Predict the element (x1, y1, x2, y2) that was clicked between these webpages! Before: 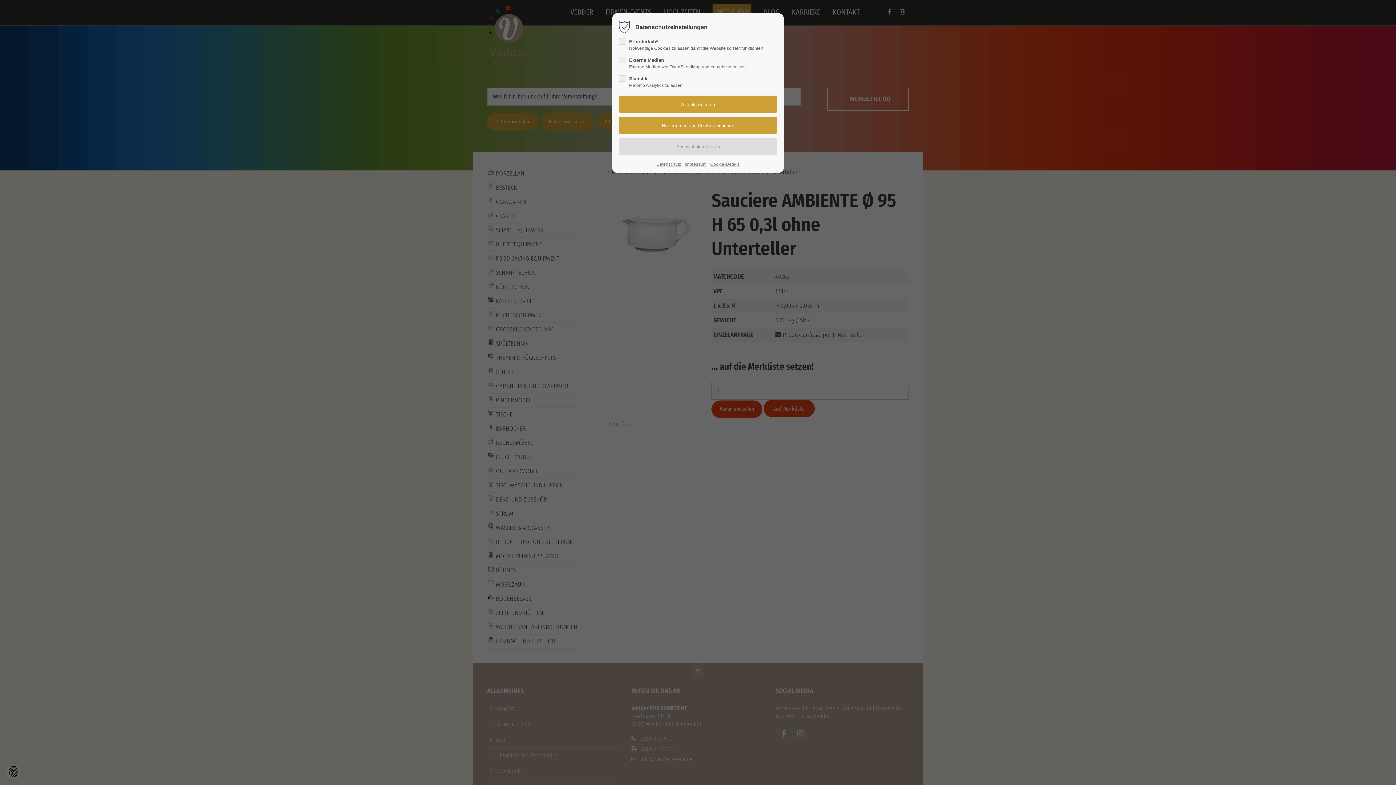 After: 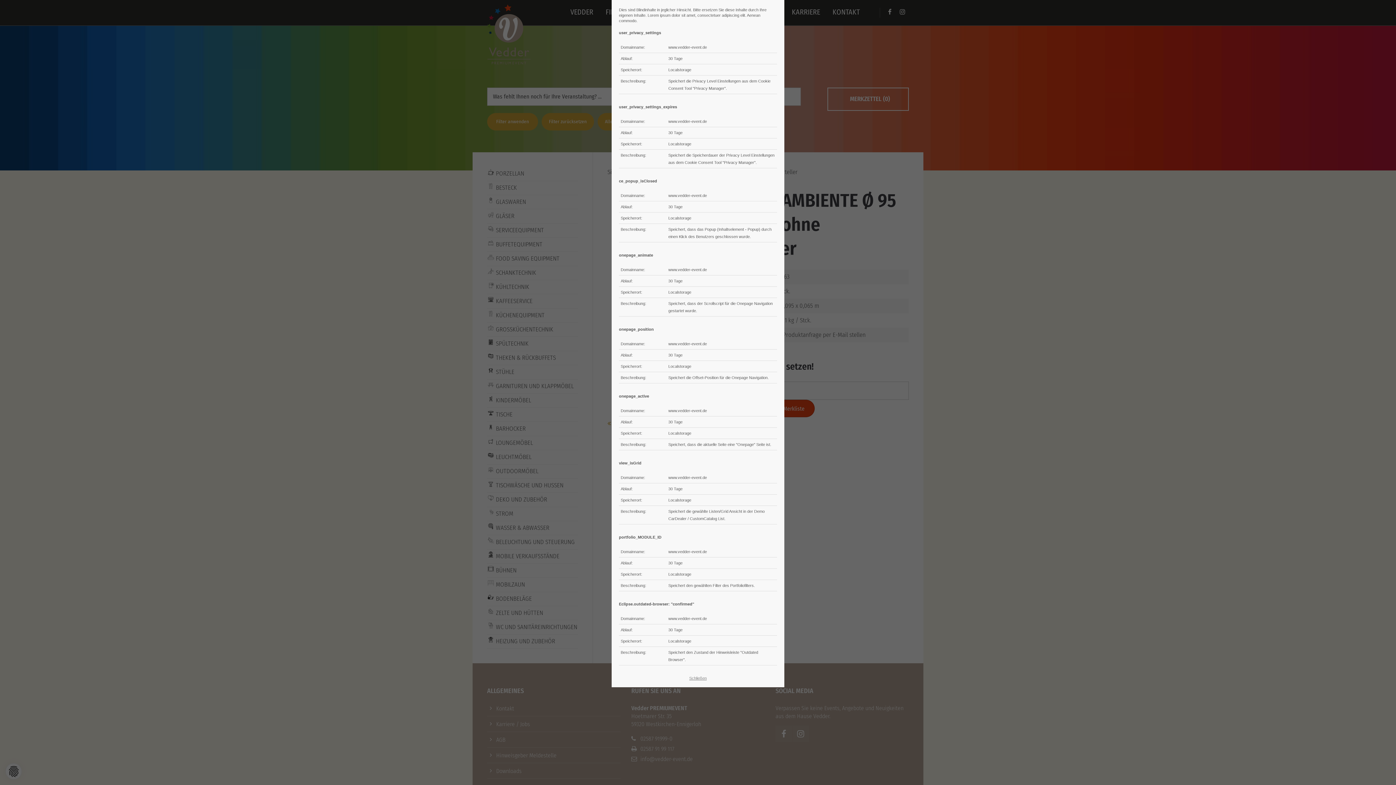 Action: bbox: (710, 160, 739, 168) label: Cookie-Details